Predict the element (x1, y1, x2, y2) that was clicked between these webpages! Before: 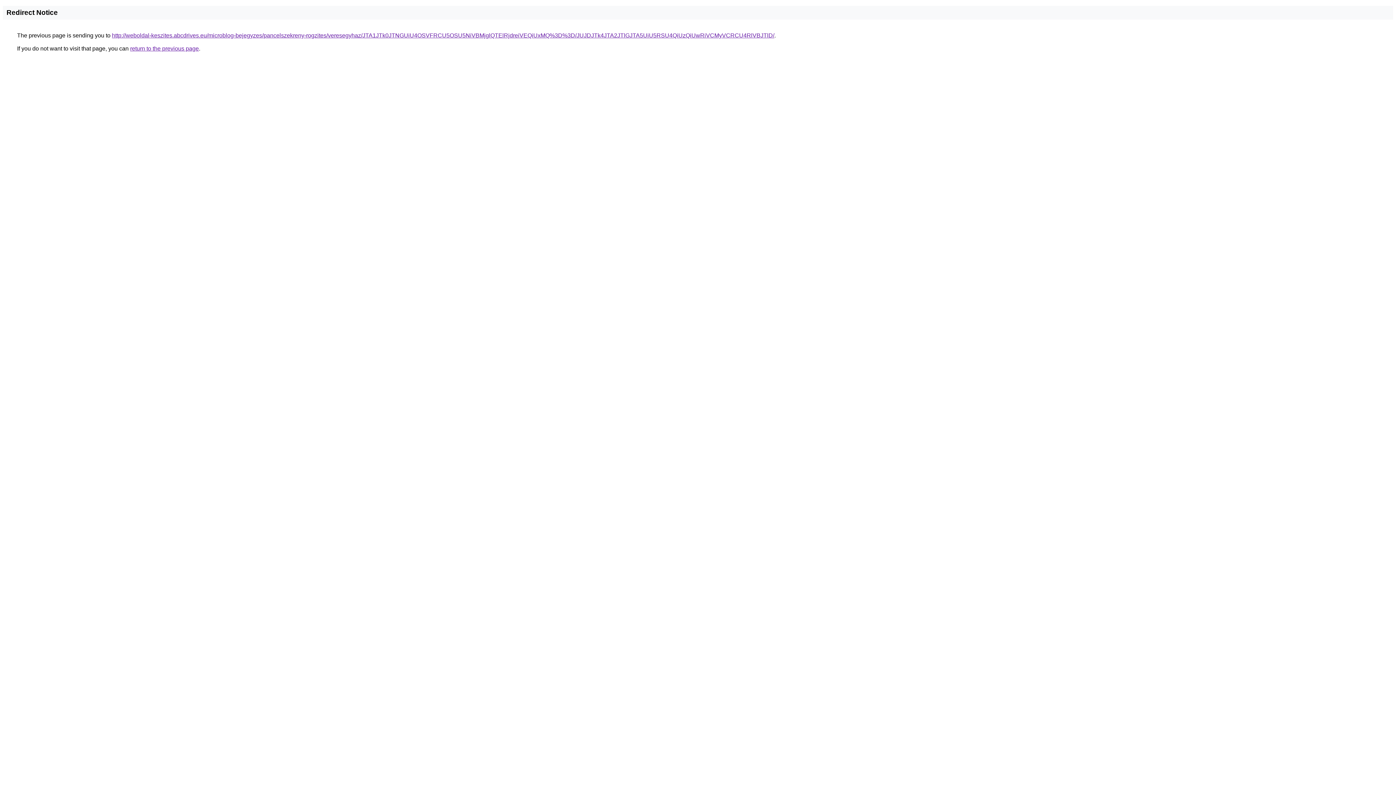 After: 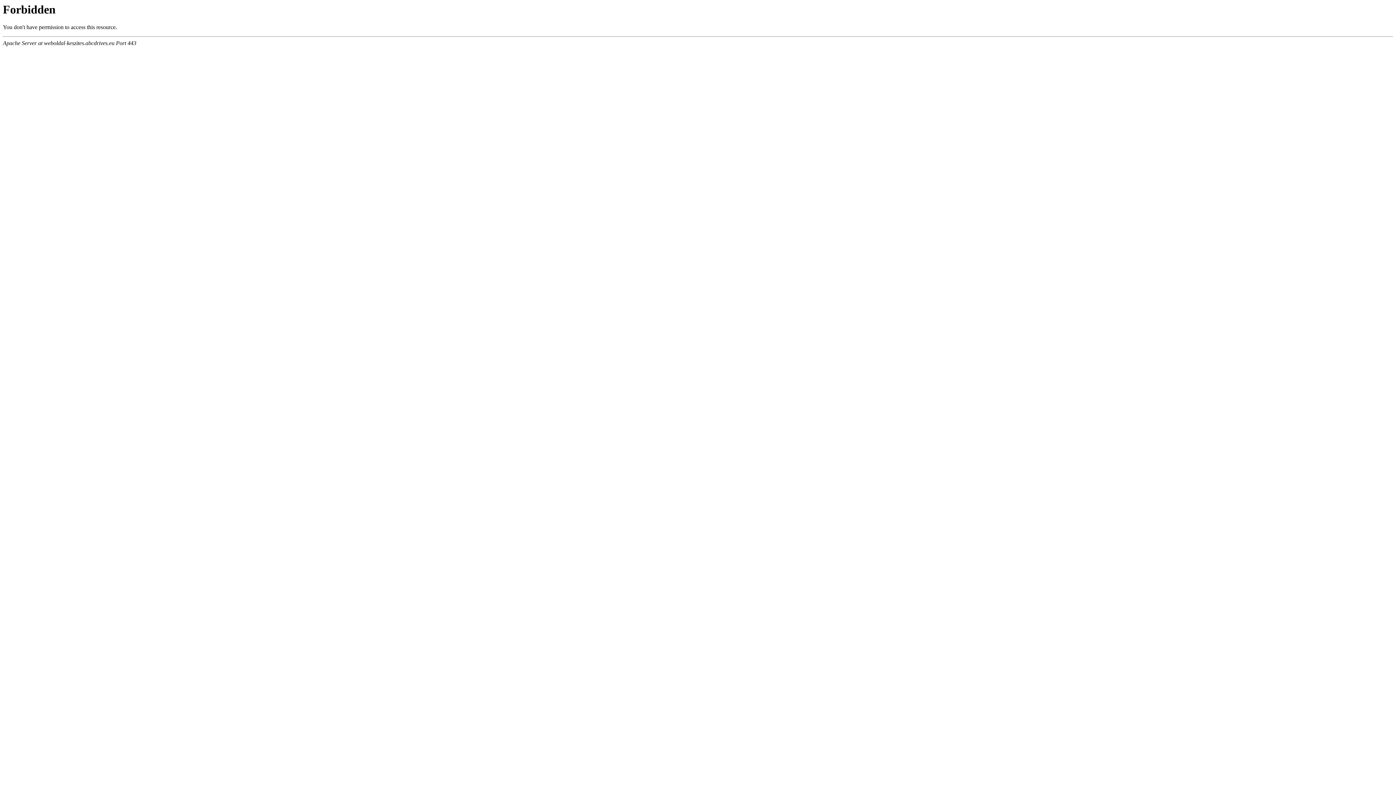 Action: label: http://weboldal-keszites.abcdrives.eu/microblog-bejegyzes/pancelszekreny-rogzites/veresegyhaz/JTA1JTk0JTNGUiU4OSVFRCU5OSU5NiVBMjglQTElRjdreiVEQiUxMQ%3D%3D/JUJDJTk4JTA2JTlGJTA5UiU5RSU4QiUzQiUwRiVCMyVCRCU4RlVBJTlD/ bbox: (112, 32, 774, 38)